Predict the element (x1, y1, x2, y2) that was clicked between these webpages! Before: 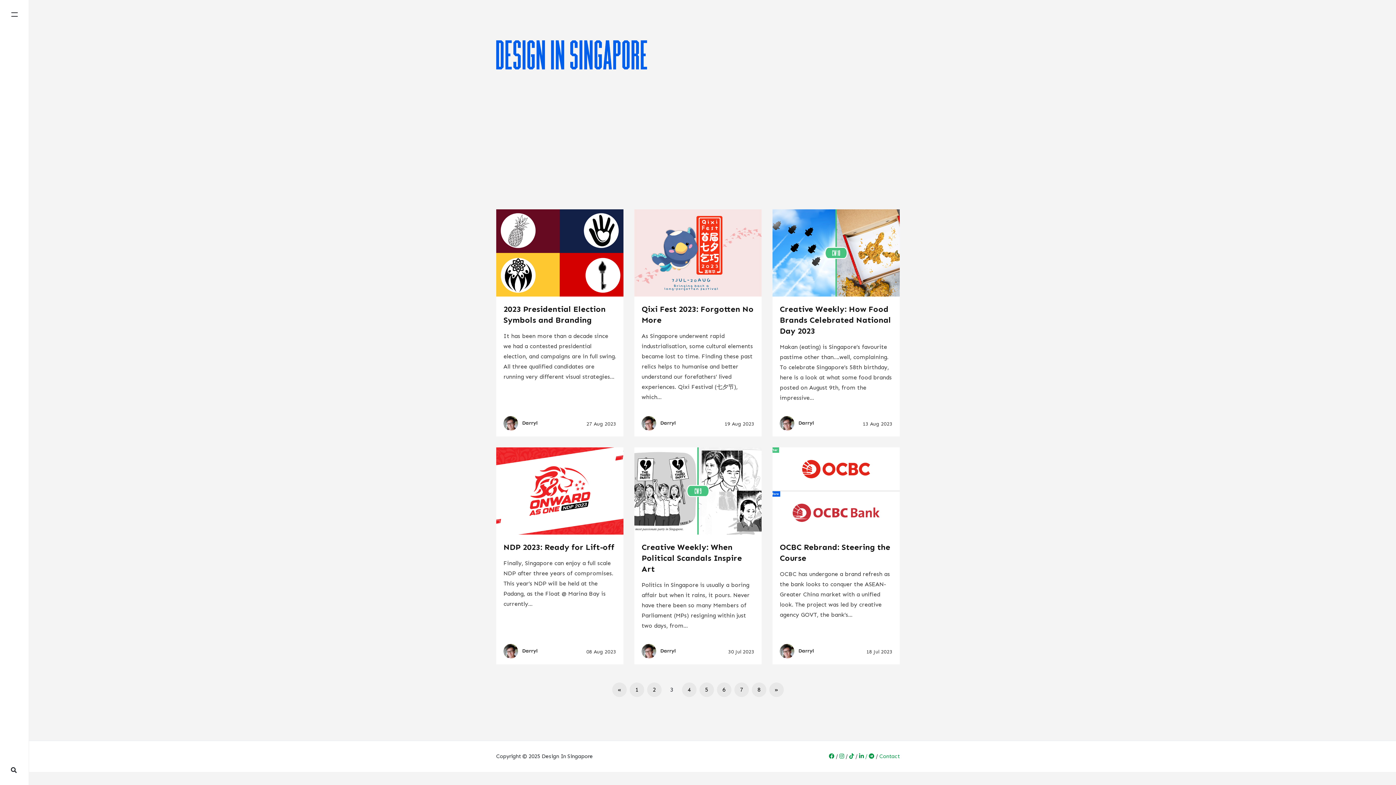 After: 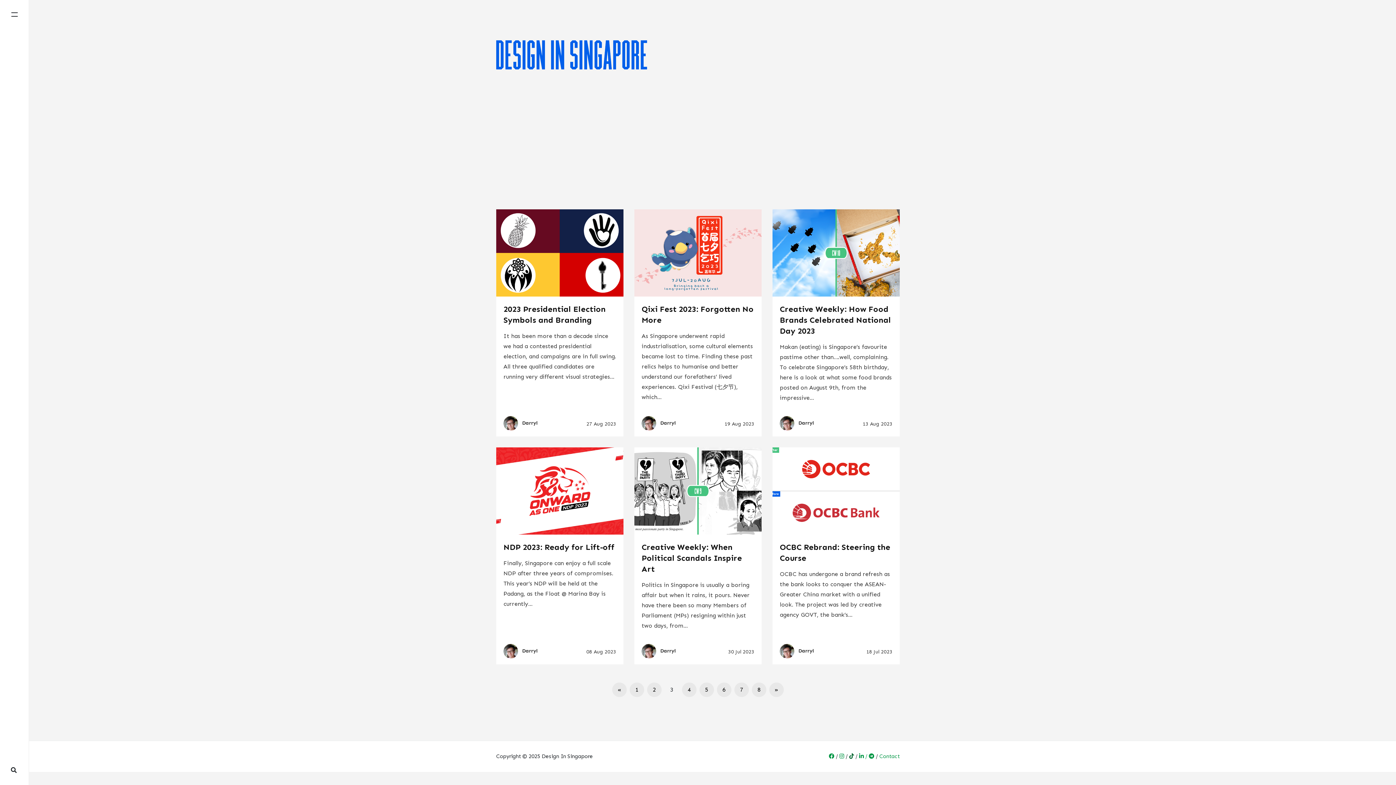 Action: bbox: (849, 753, 854, 759)